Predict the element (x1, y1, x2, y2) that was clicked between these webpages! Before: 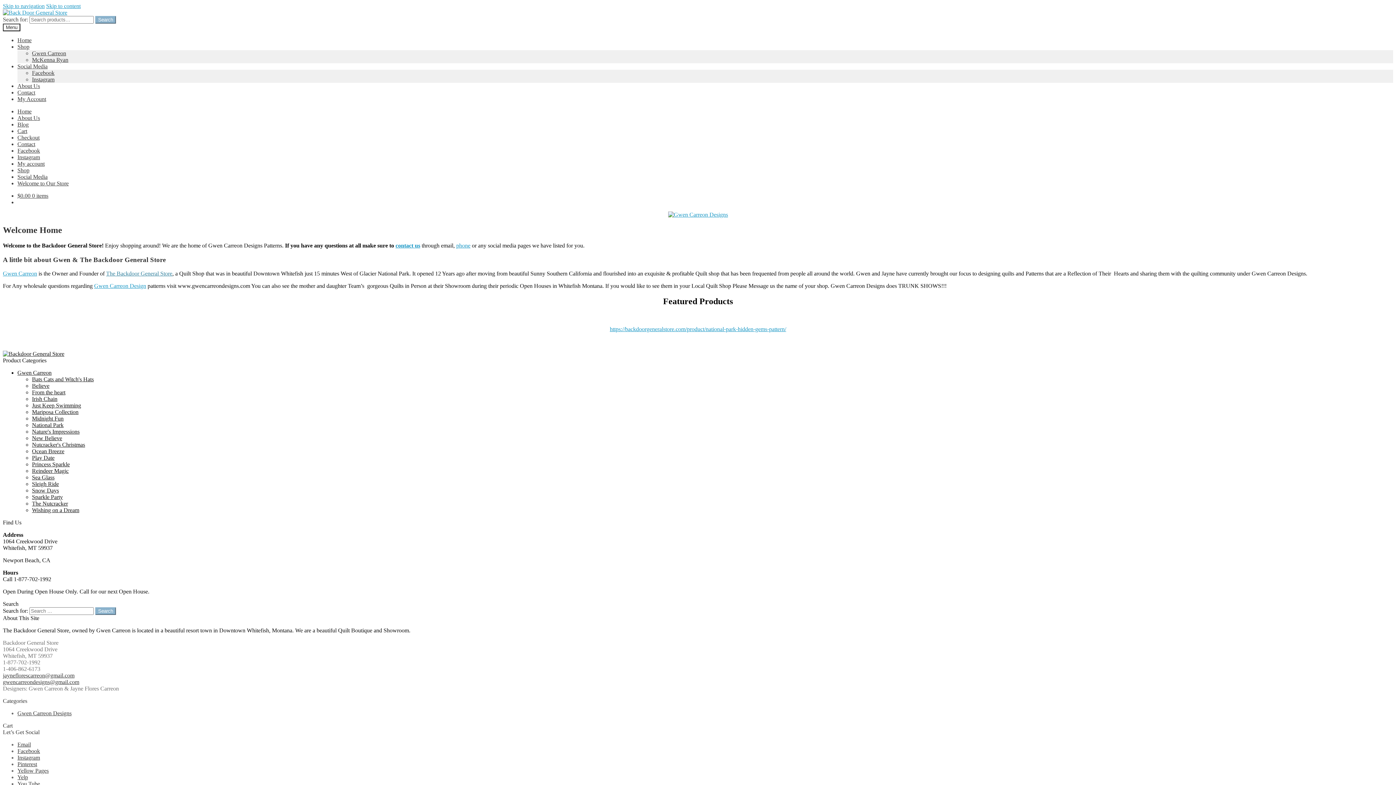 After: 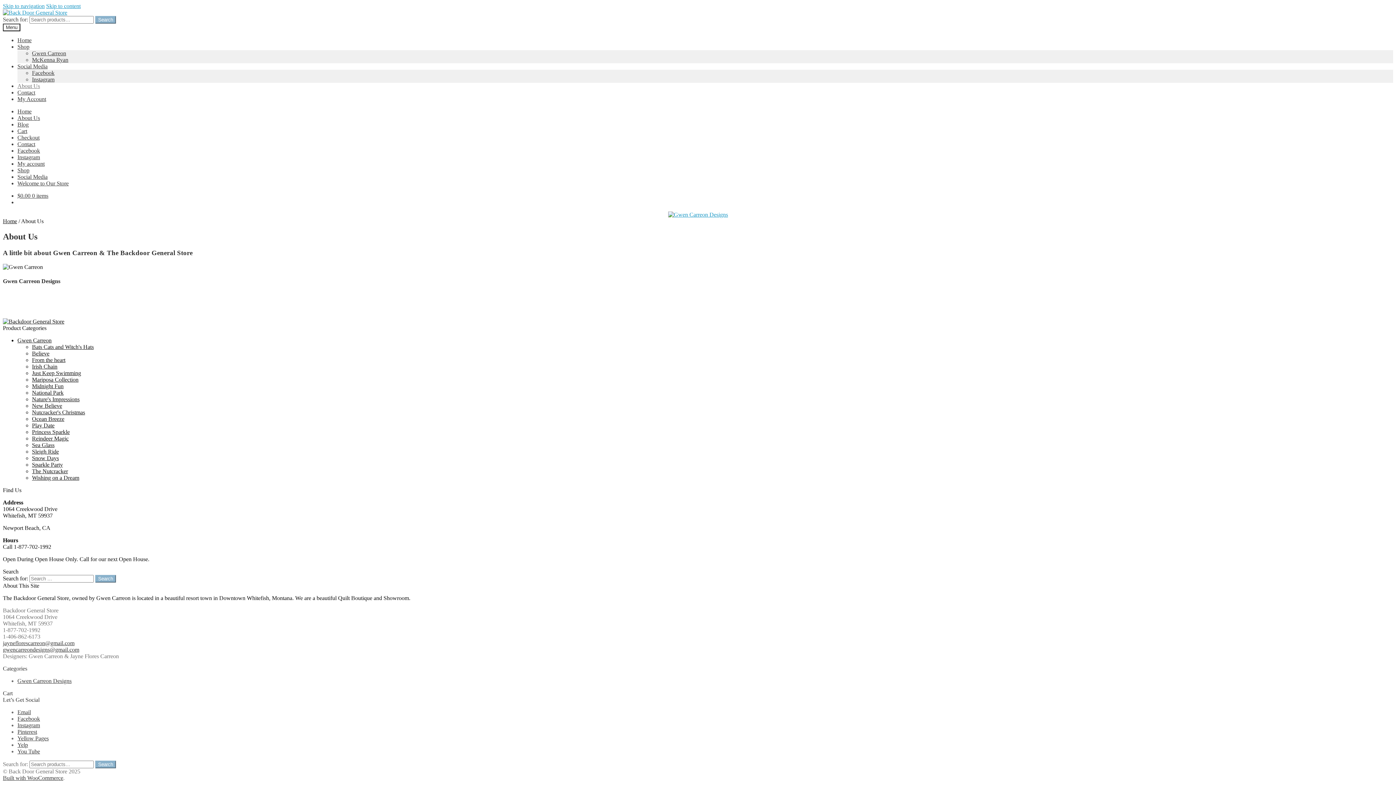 Action: bbox: (17, 82, 40, 89) label: About Us